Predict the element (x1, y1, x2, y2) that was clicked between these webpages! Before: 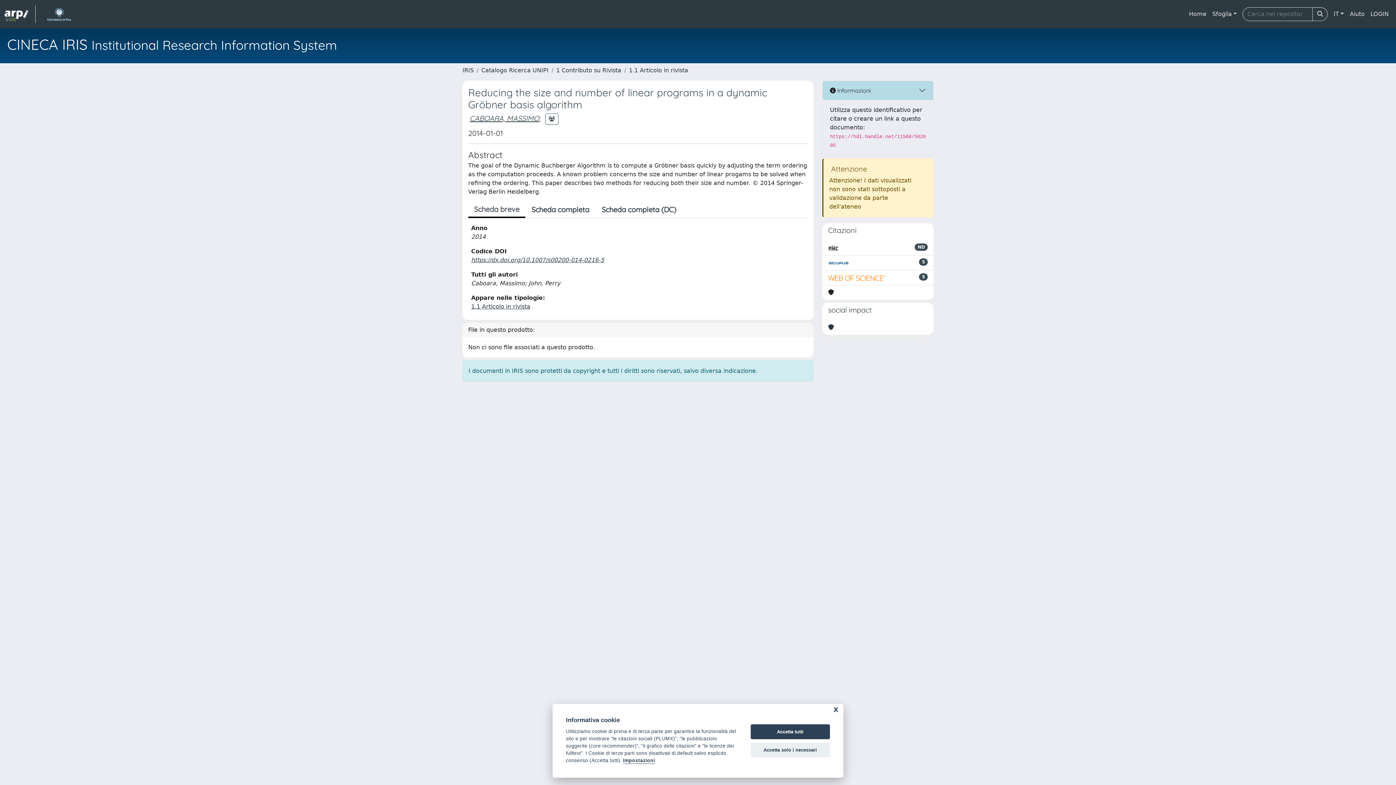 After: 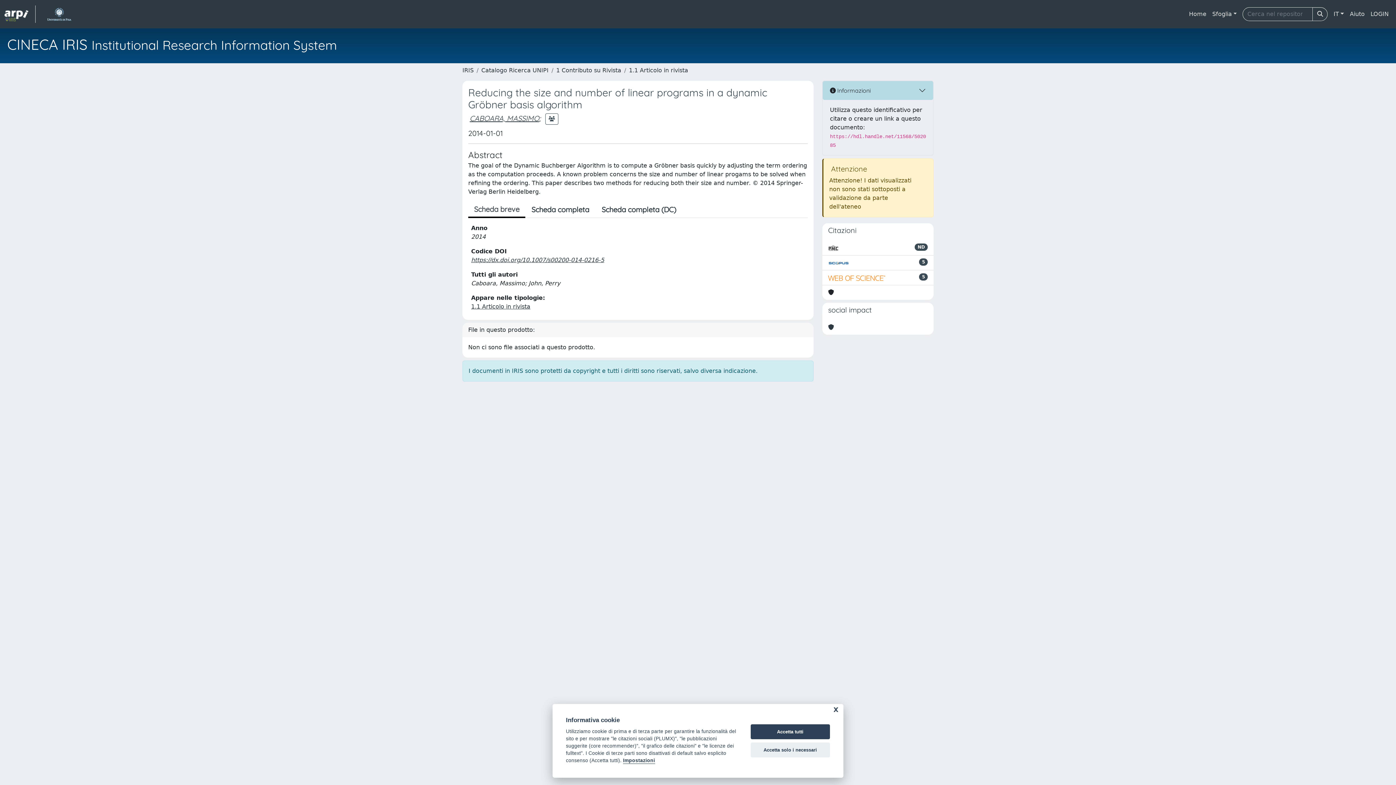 Action: bbox: (828, 243, 838, 252)